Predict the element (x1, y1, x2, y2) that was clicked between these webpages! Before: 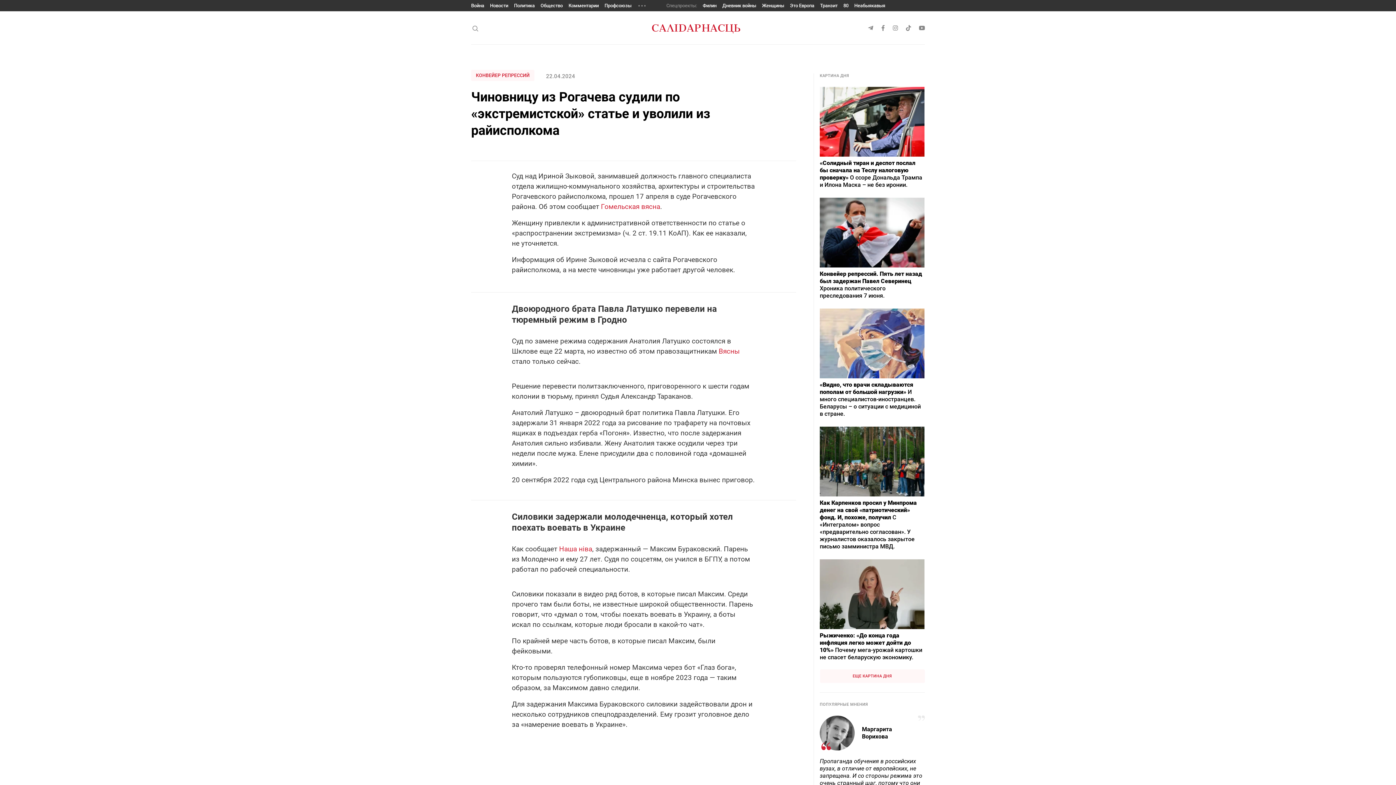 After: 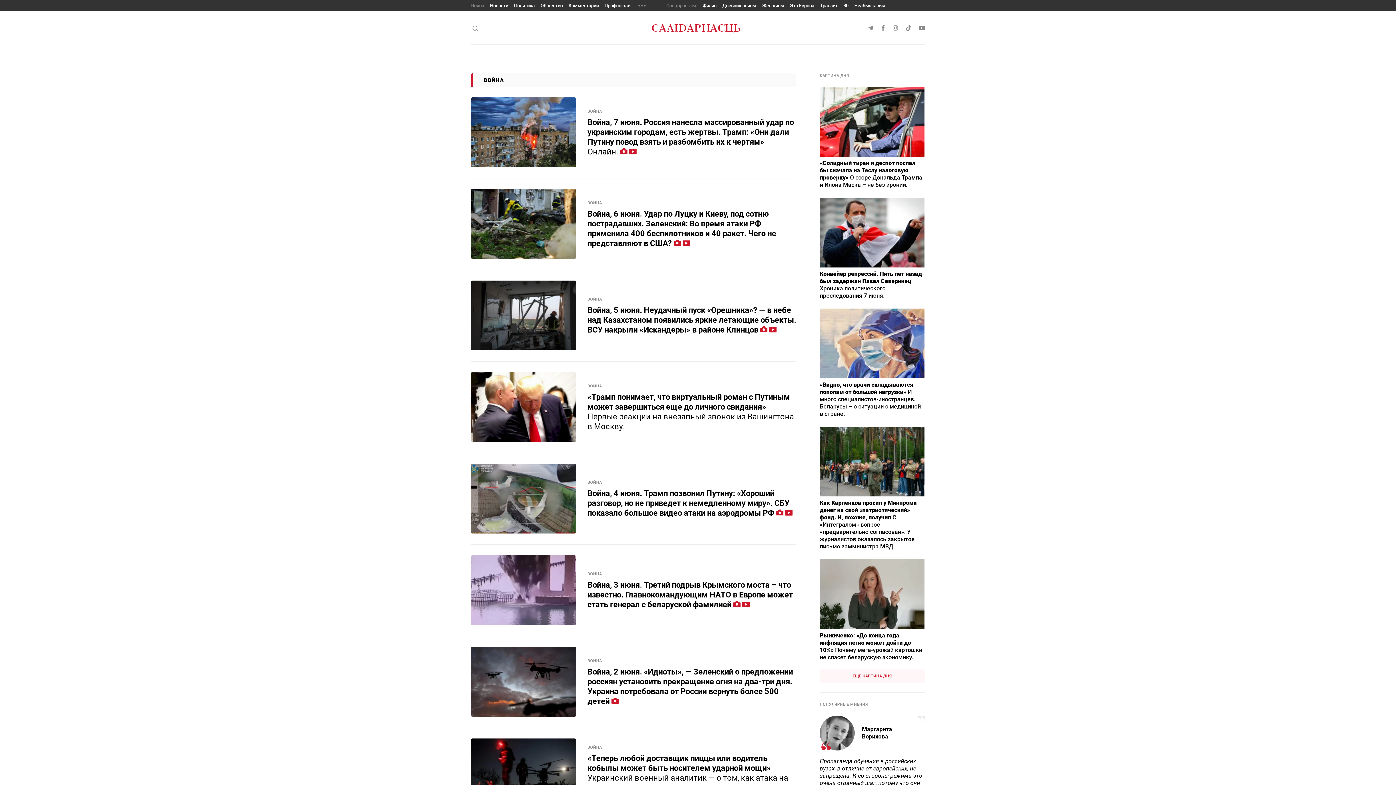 Action: label: Война bbox: (471, 2, 484, 8)